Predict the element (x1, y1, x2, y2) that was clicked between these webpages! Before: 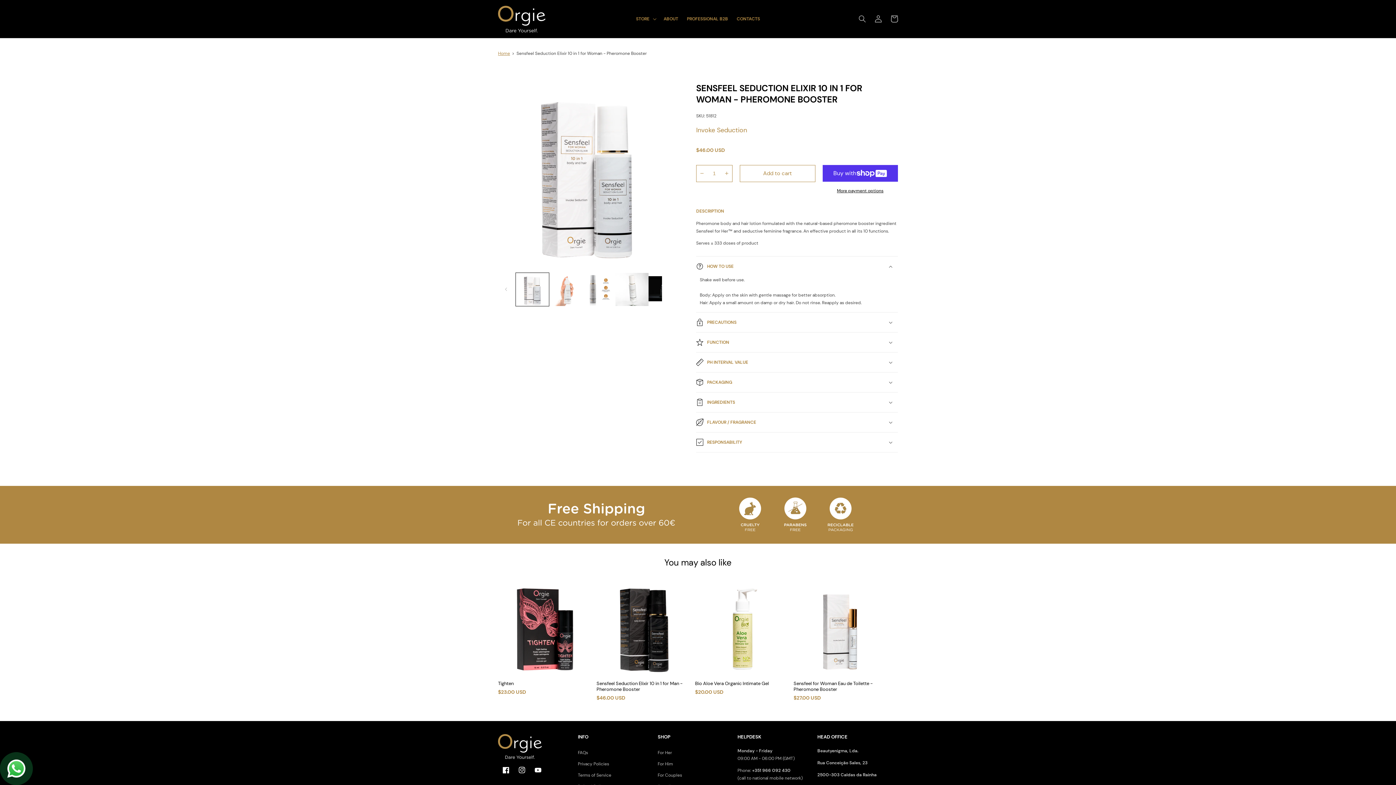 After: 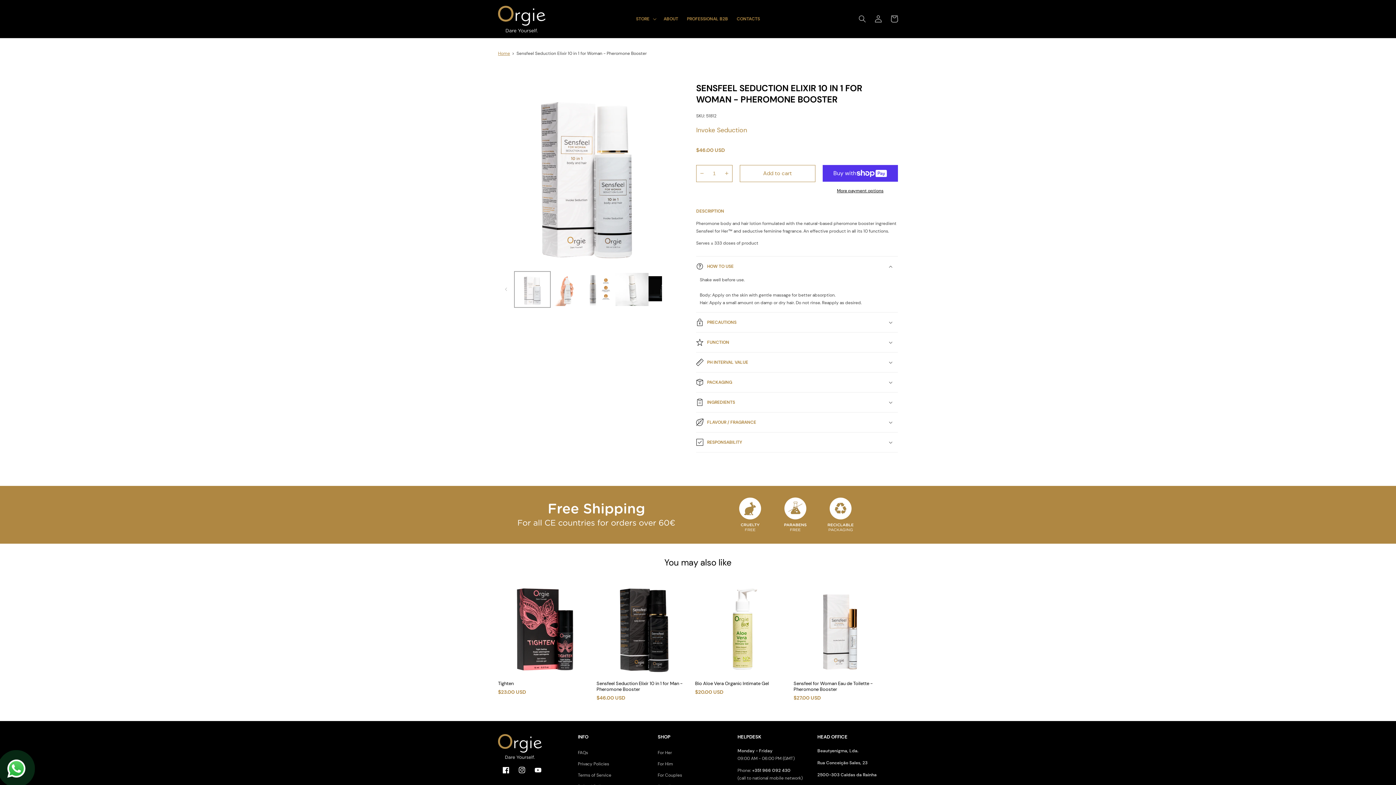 Action: bbox: (516, 272, 549, 306) label: Load image 1 in gallery view